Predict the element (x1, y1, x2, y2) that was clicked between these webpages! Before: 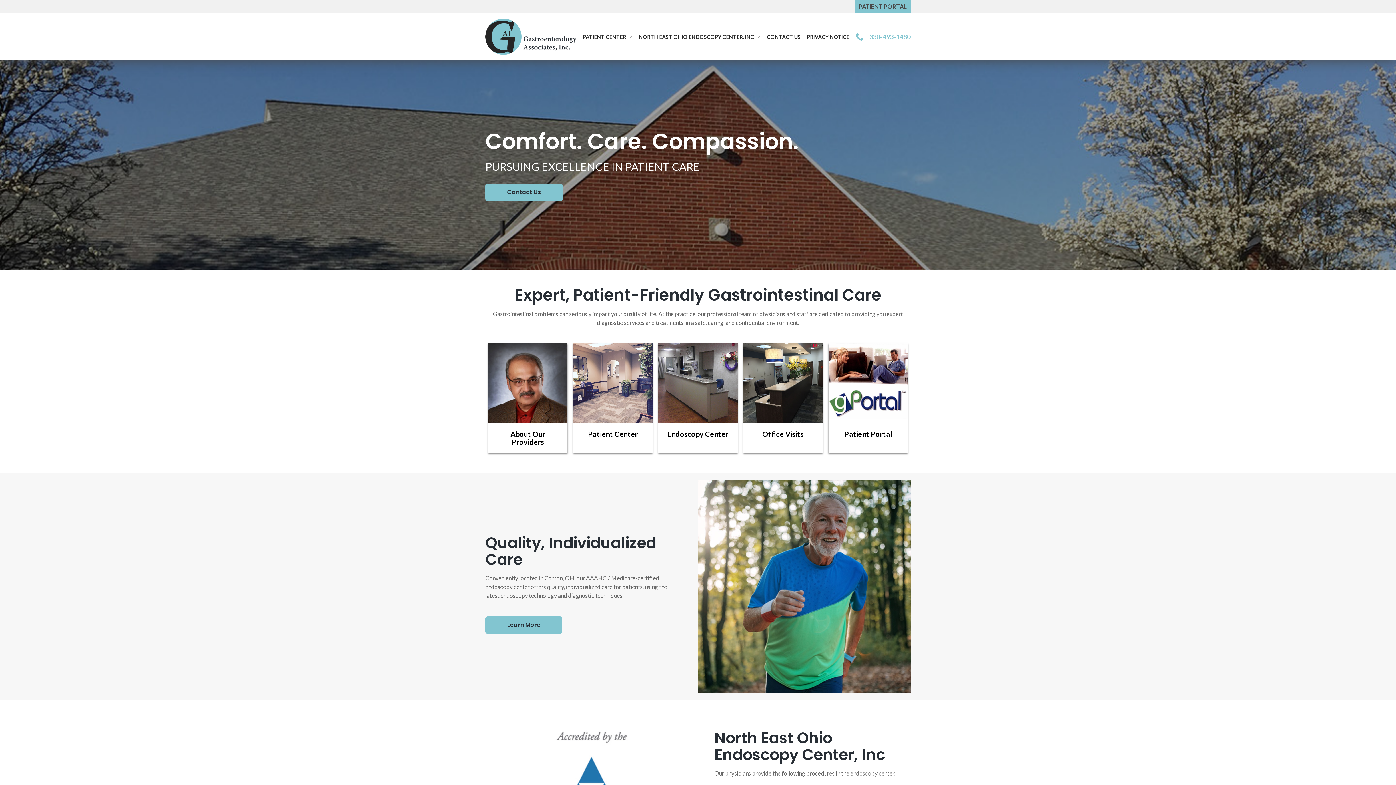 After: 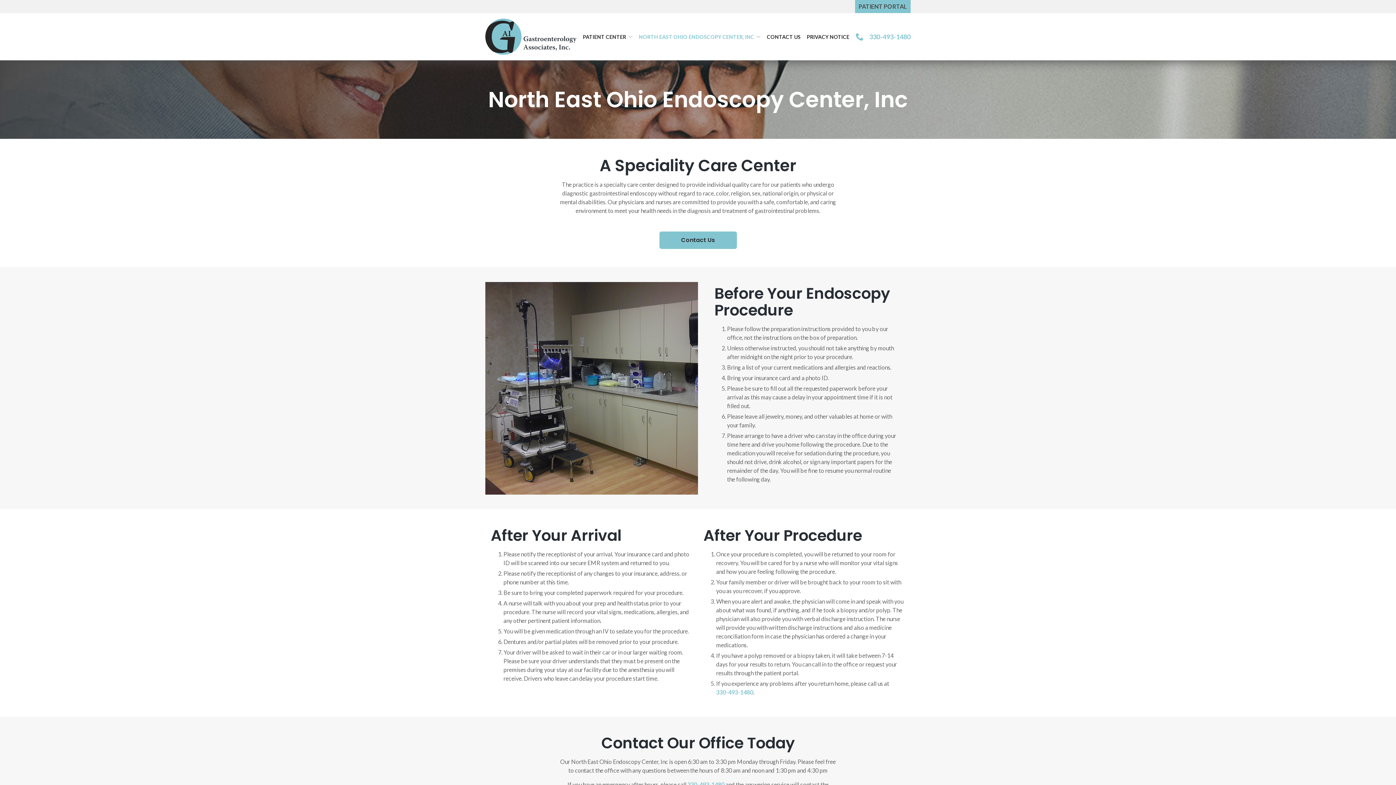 Action: bbox: (639, 33, 760, 40) label: NORTH EAST OHIO ENDOSCOPY CENTER, INC